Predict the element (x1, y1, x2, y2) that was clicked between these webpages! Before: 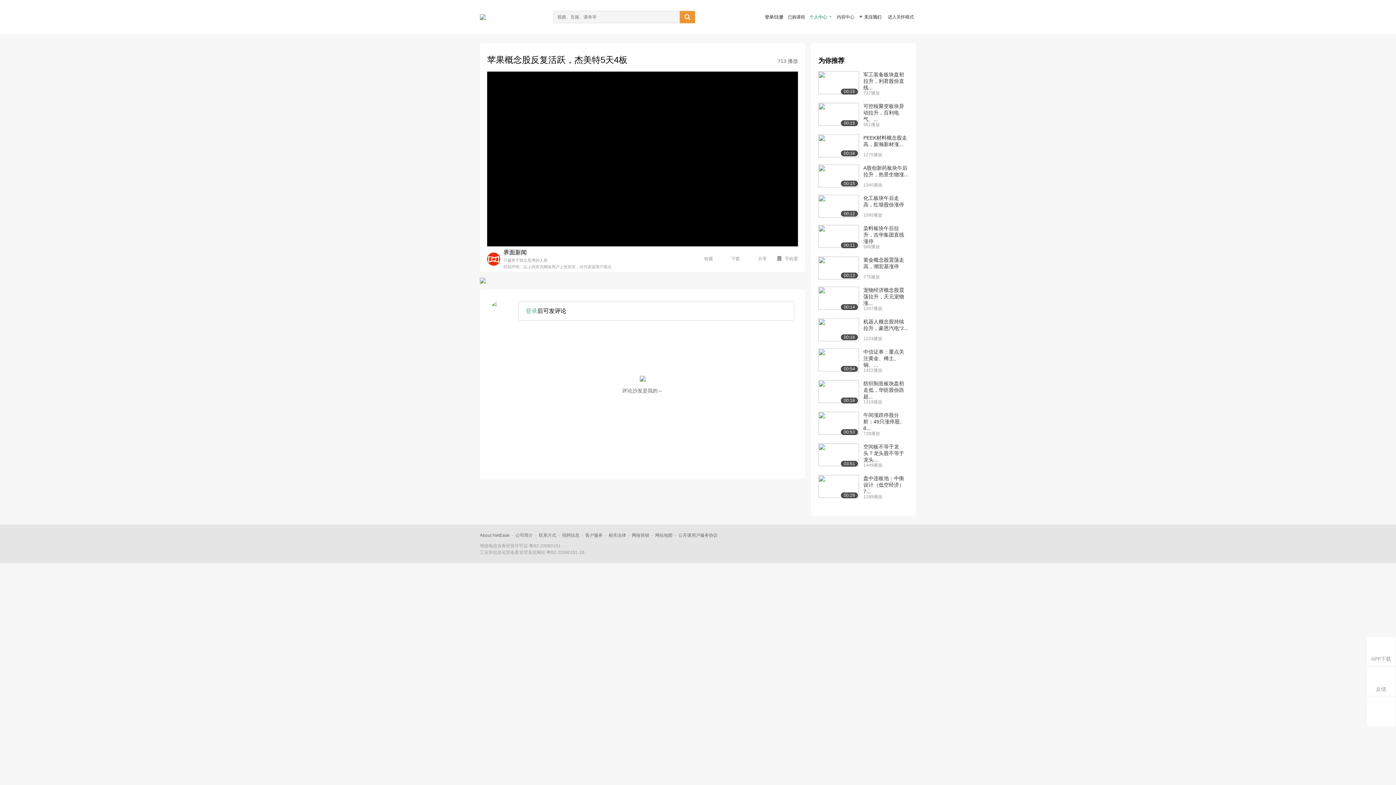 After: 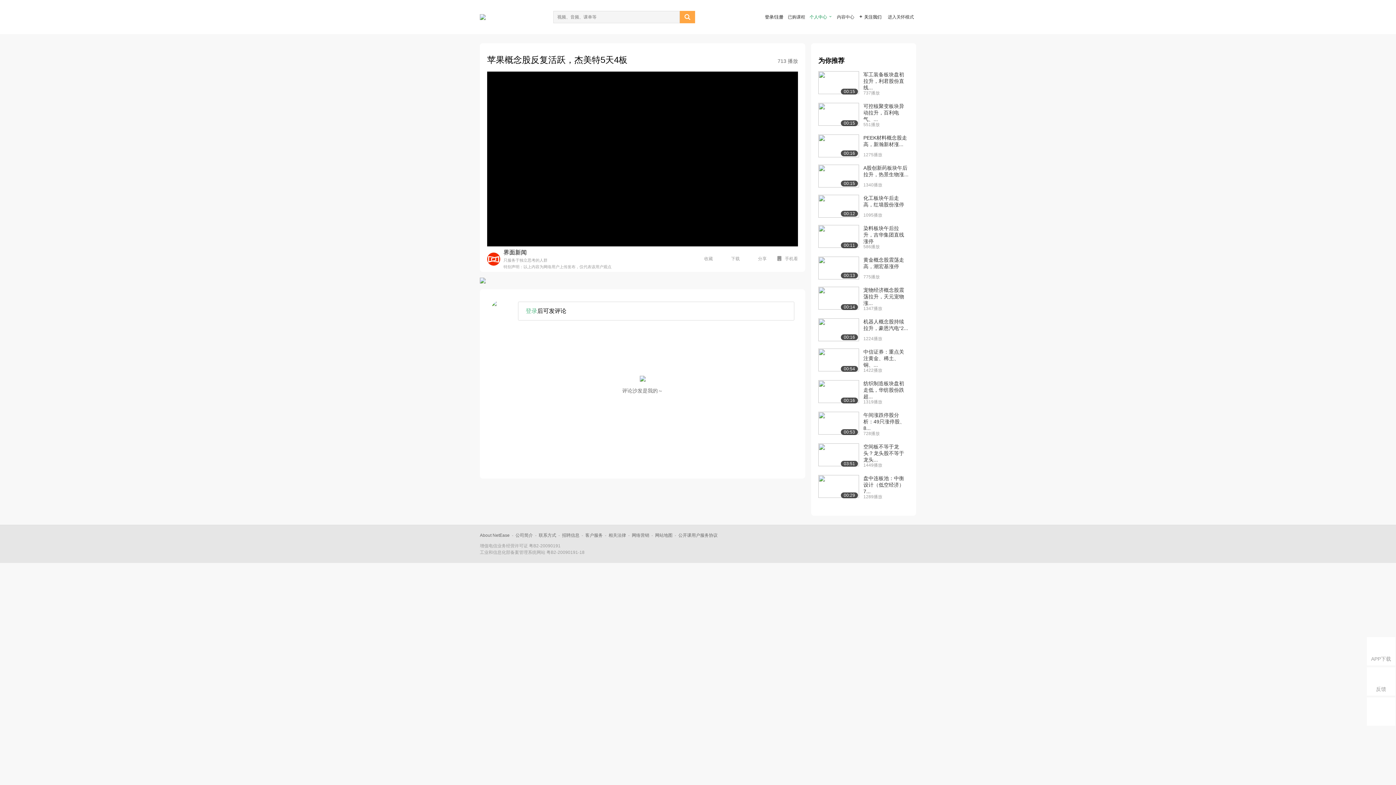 Action: bbox: (680, 10, 695, 23) label: 